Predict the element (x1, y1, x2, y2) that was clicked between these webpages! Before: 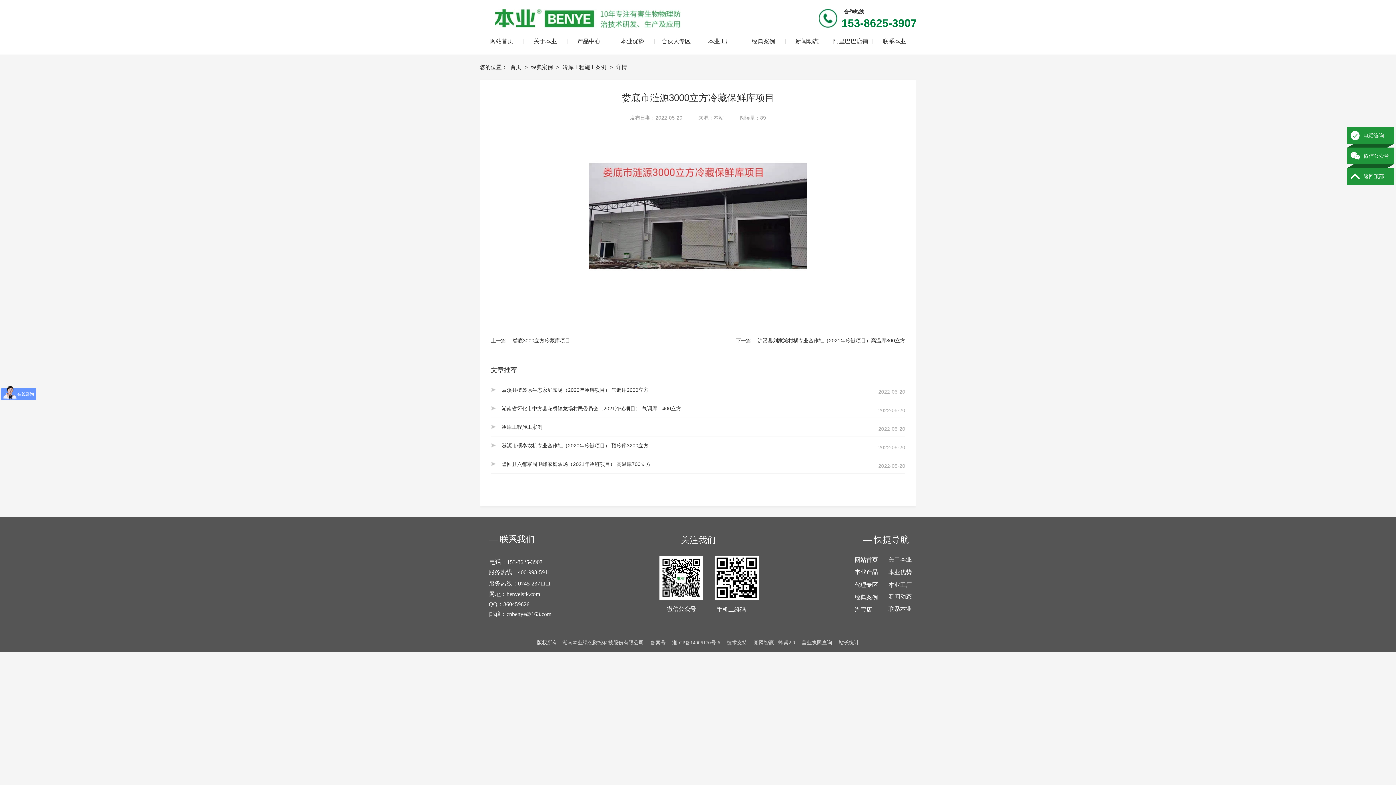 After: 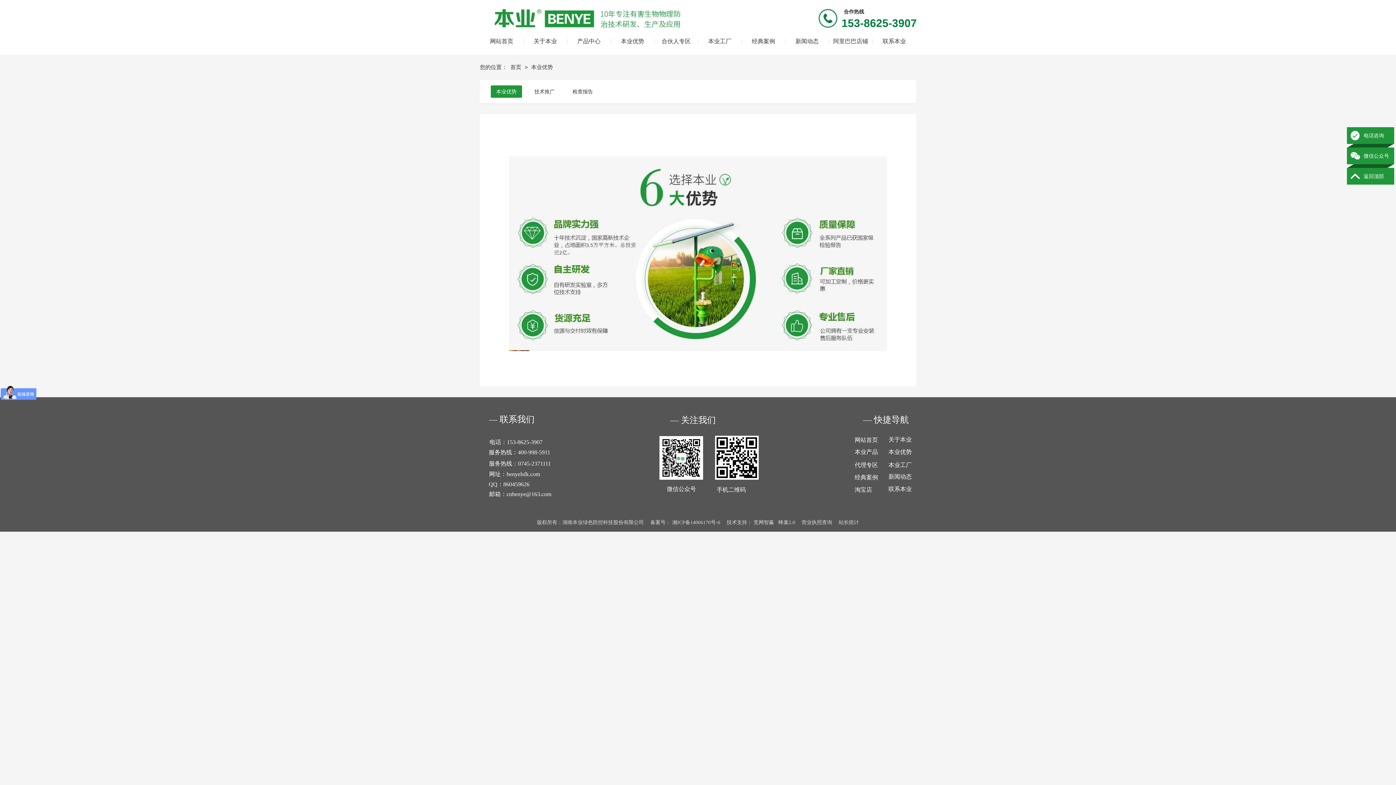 Action: bbox: (888, 569, 912, 575) label: 本业优势